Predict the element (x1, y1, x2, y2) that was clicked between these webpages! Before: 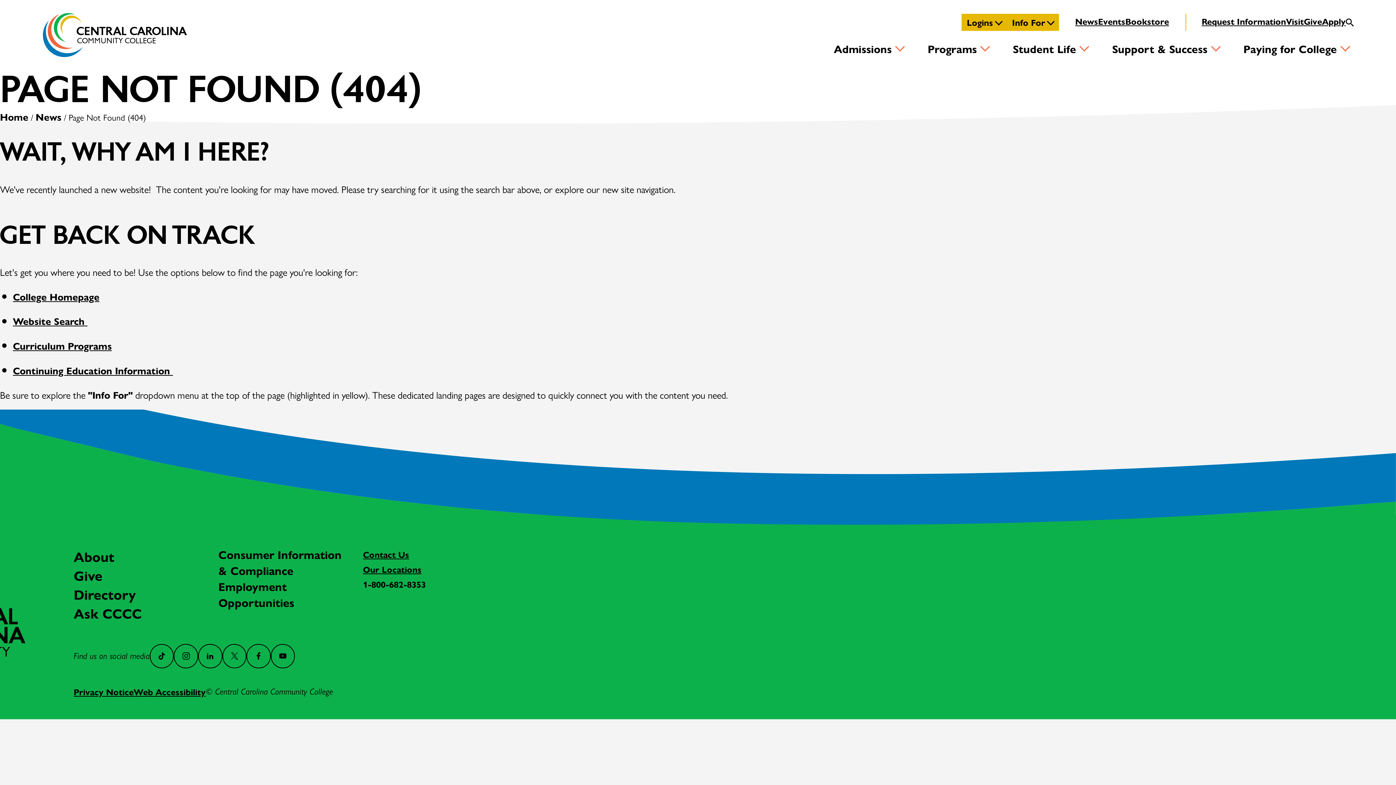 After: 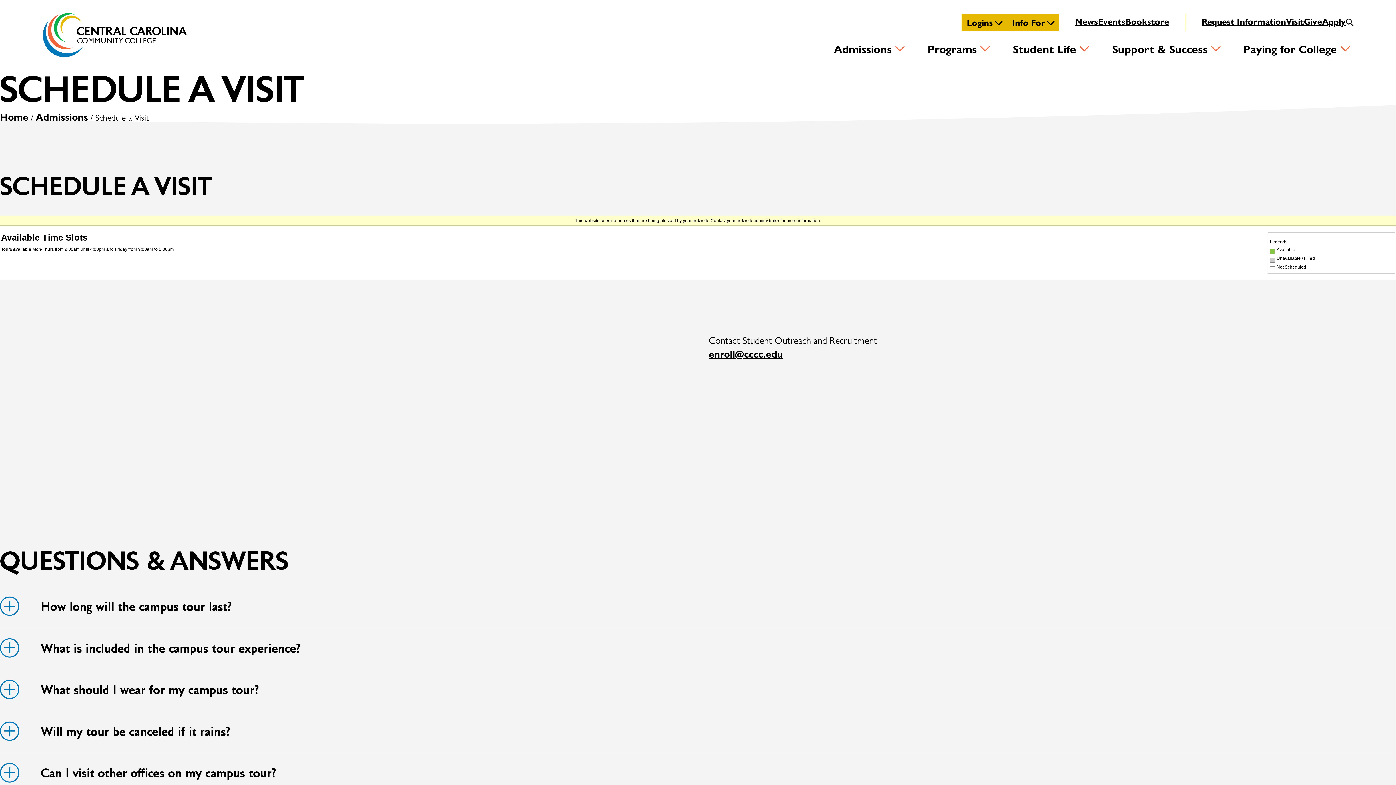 Action: bbox: (1286, 15, 1304, 27) label: Visit